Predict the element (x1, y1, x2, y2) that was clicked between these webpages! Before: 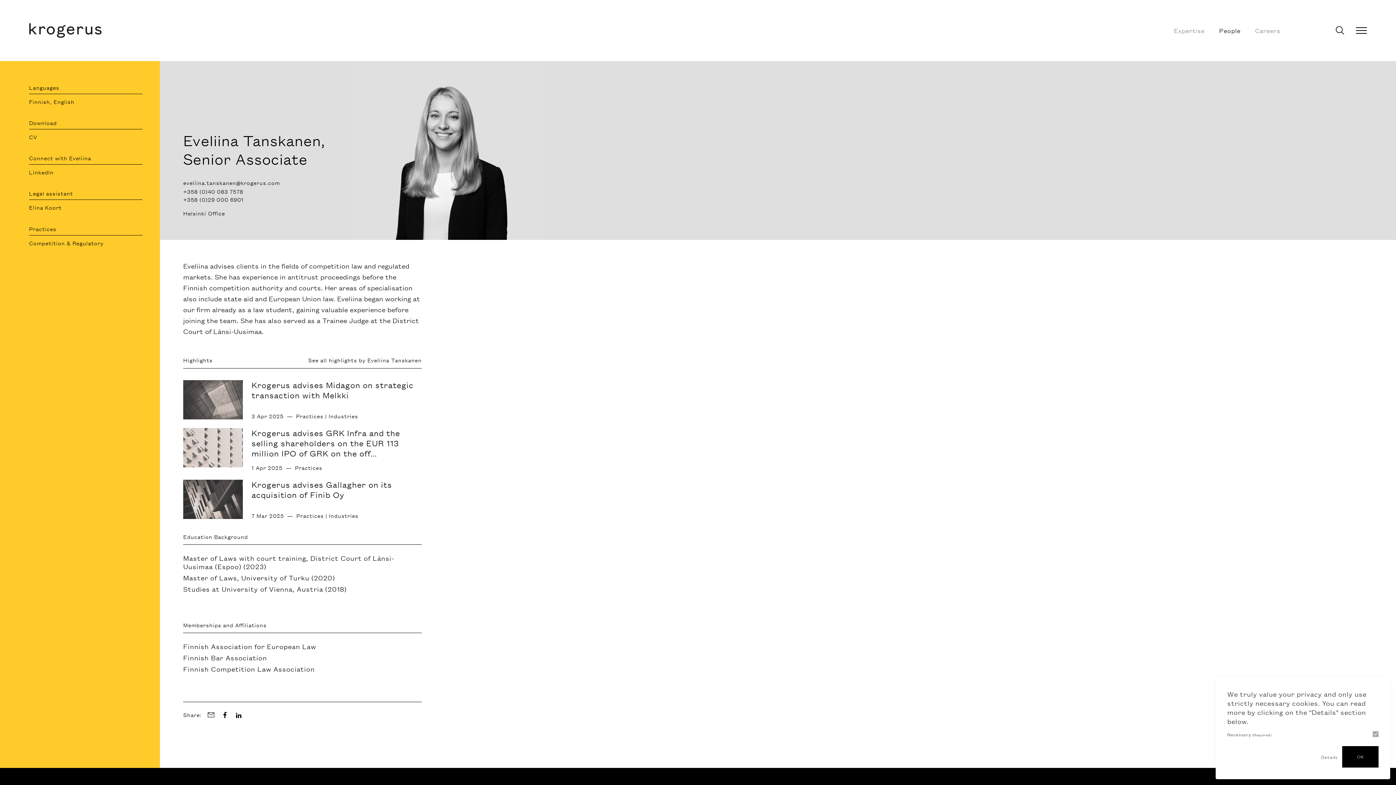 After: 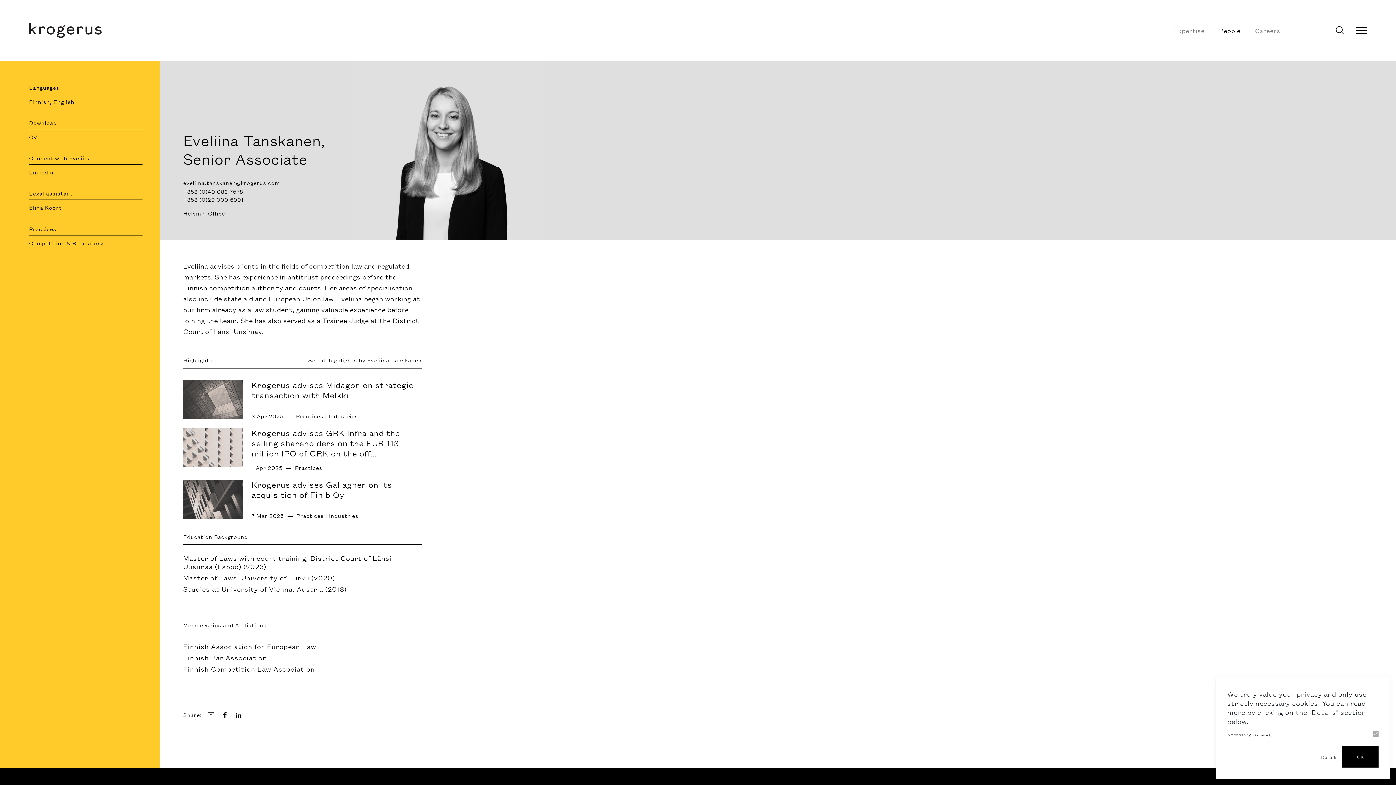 Action: bbox: (235, 713, 241, 721)